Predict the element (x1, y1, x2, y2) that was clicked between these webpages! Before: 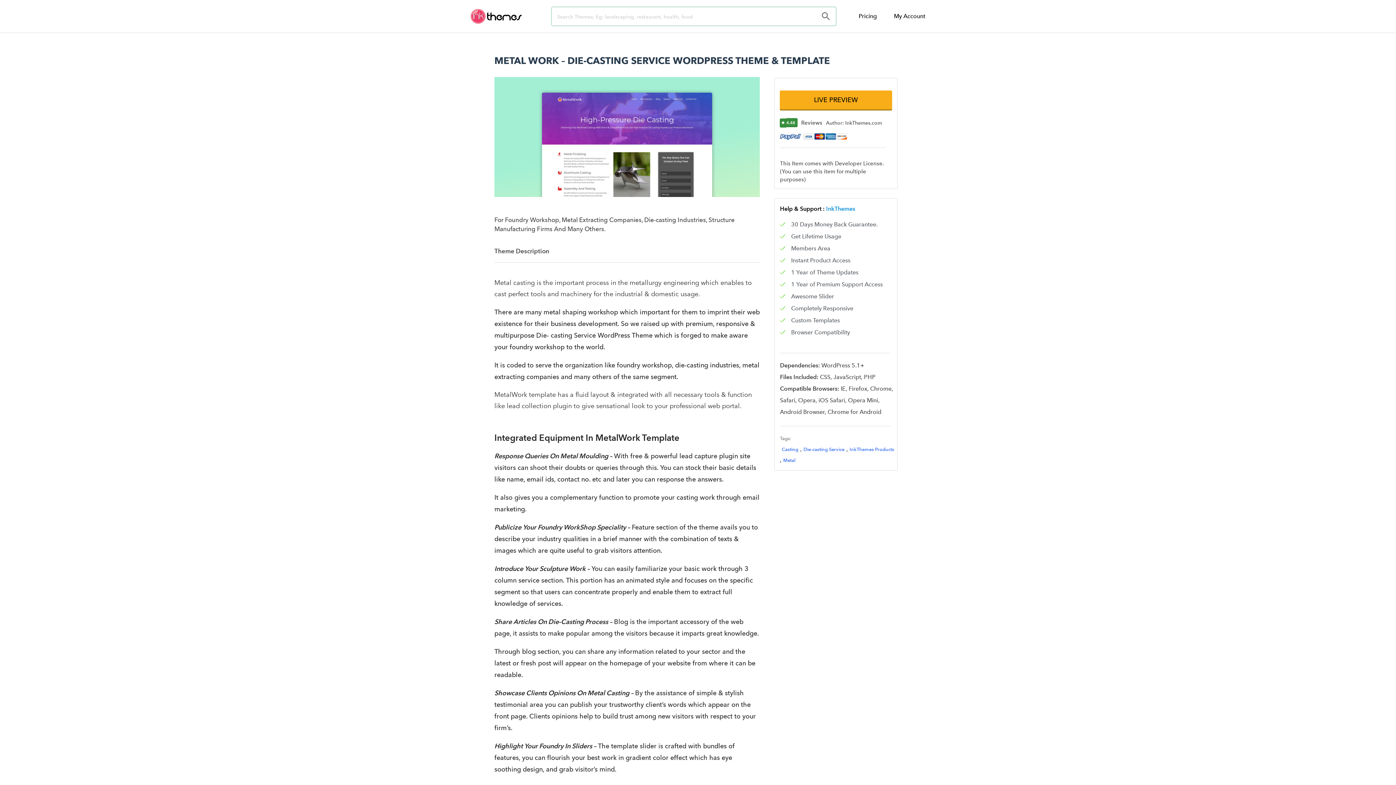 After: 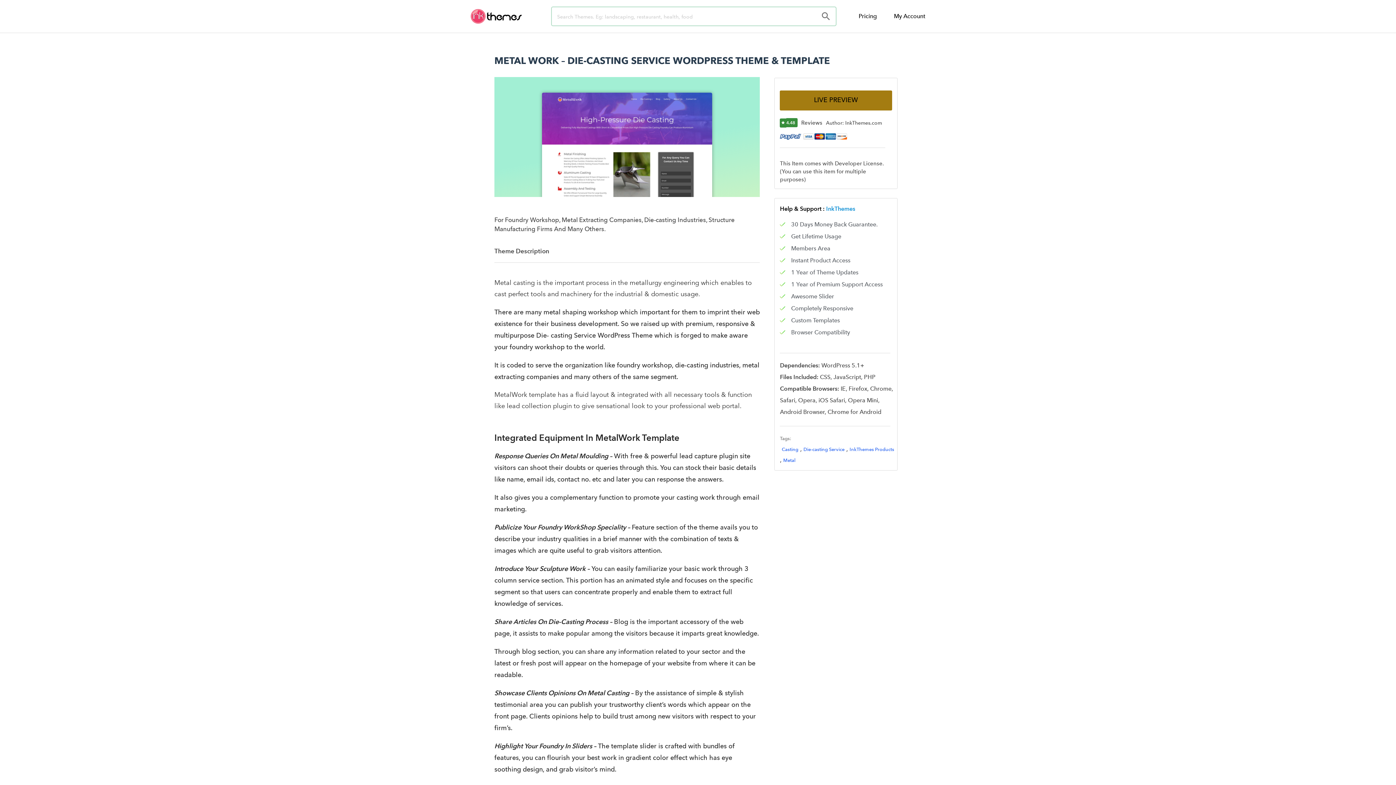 Action: label: LIVE PREVIEW bbox: (780, 90, 892, 109)